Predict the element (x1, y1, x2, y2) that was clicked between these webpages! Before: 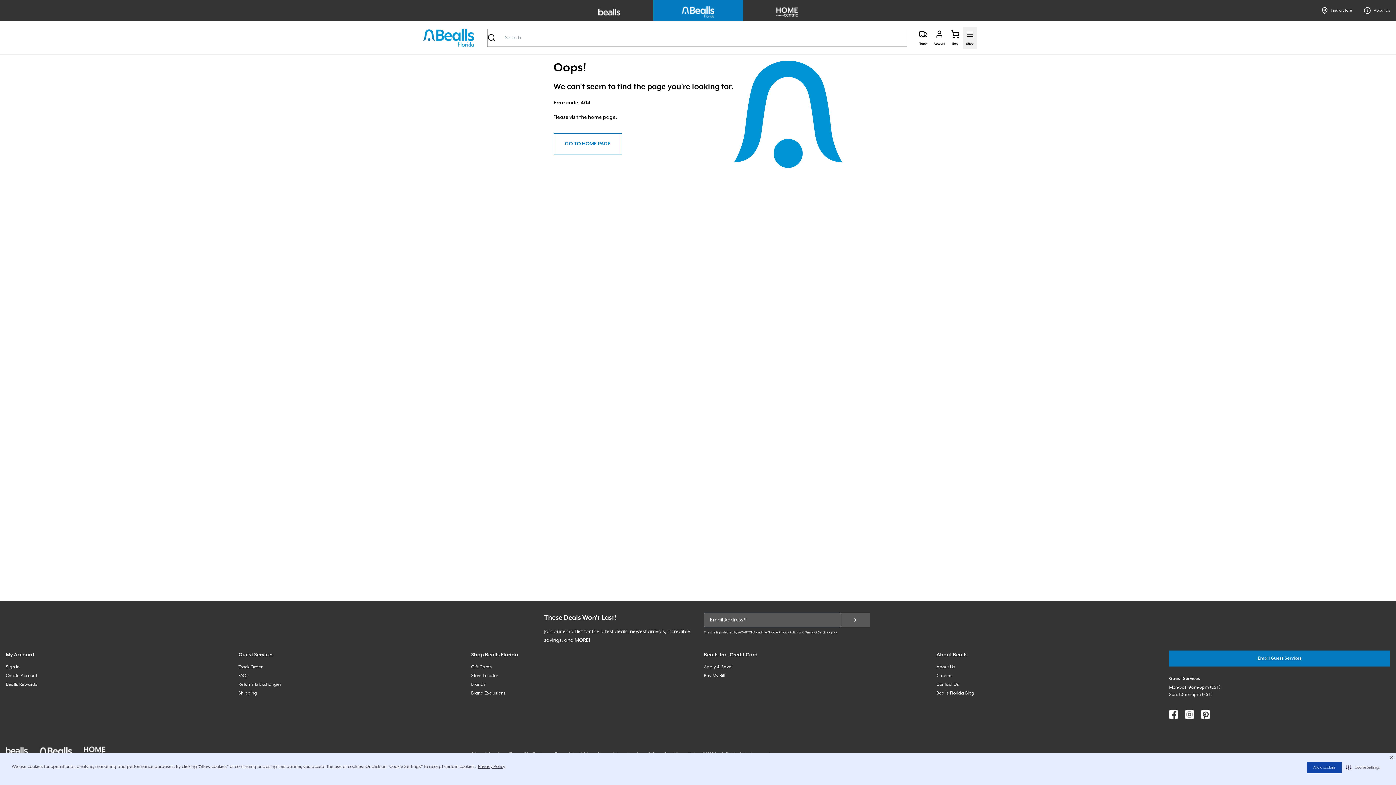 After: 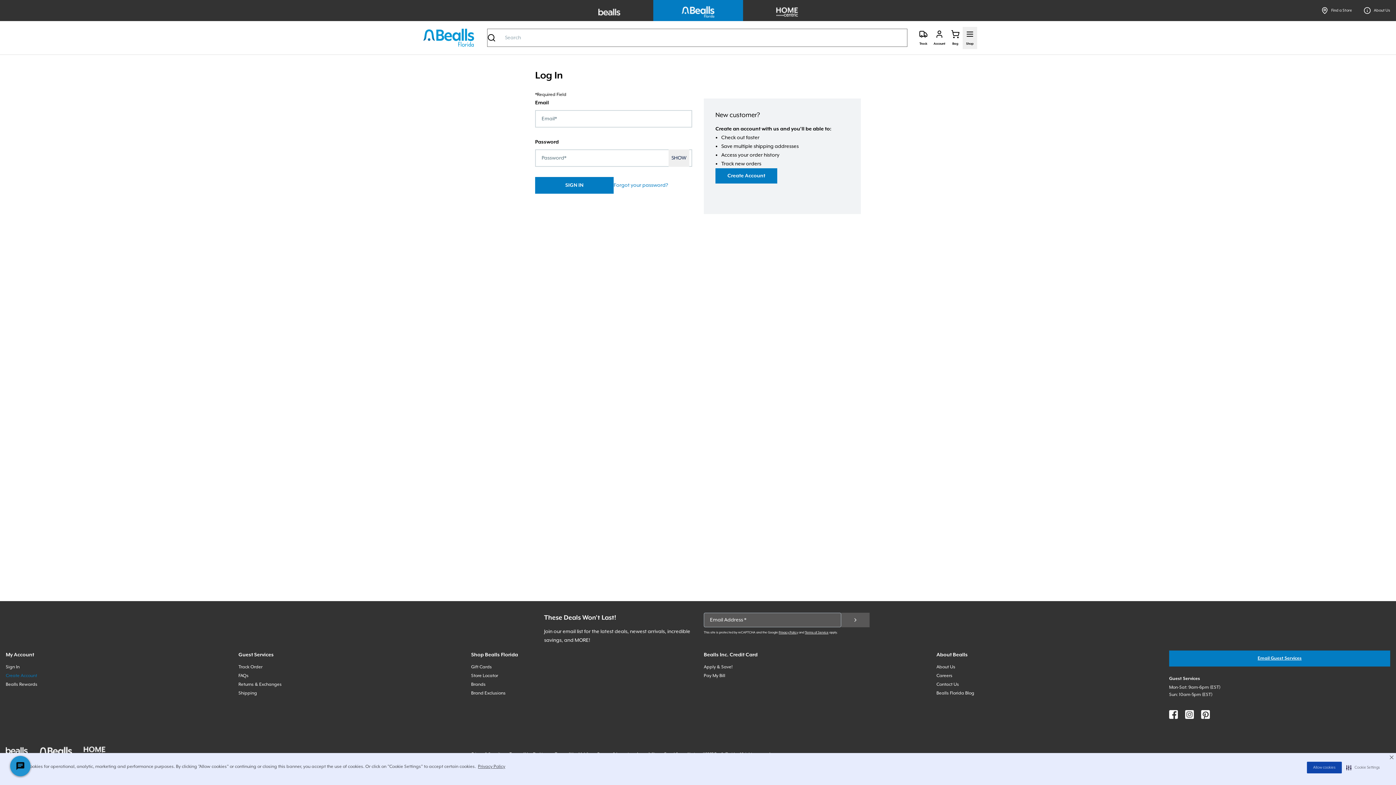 Action: label: Create Account bbox: (5, 673, 37, 678)